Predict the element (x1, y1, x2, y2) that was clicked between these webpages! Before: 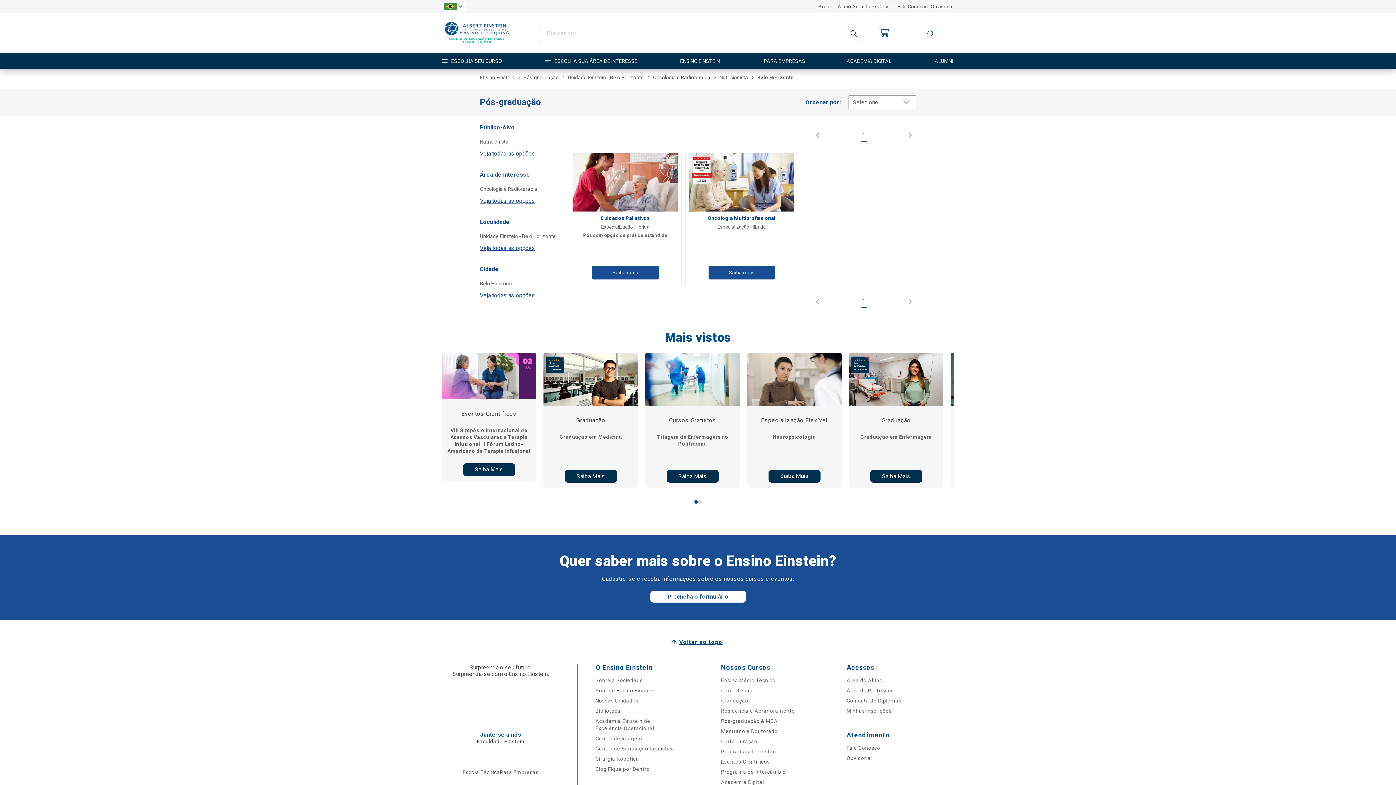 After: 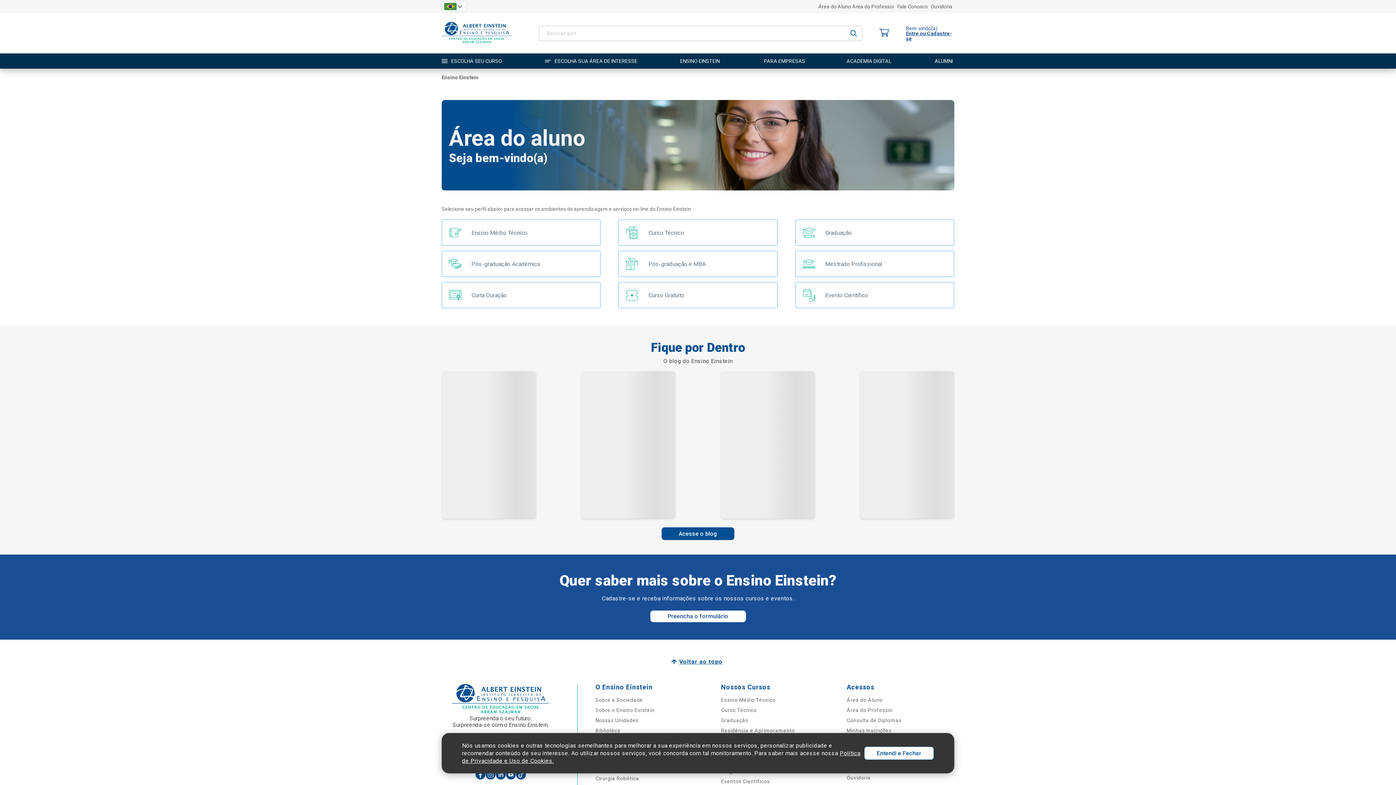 Action: label: Área do Aluno bbox: (846, 677, 882, 683)